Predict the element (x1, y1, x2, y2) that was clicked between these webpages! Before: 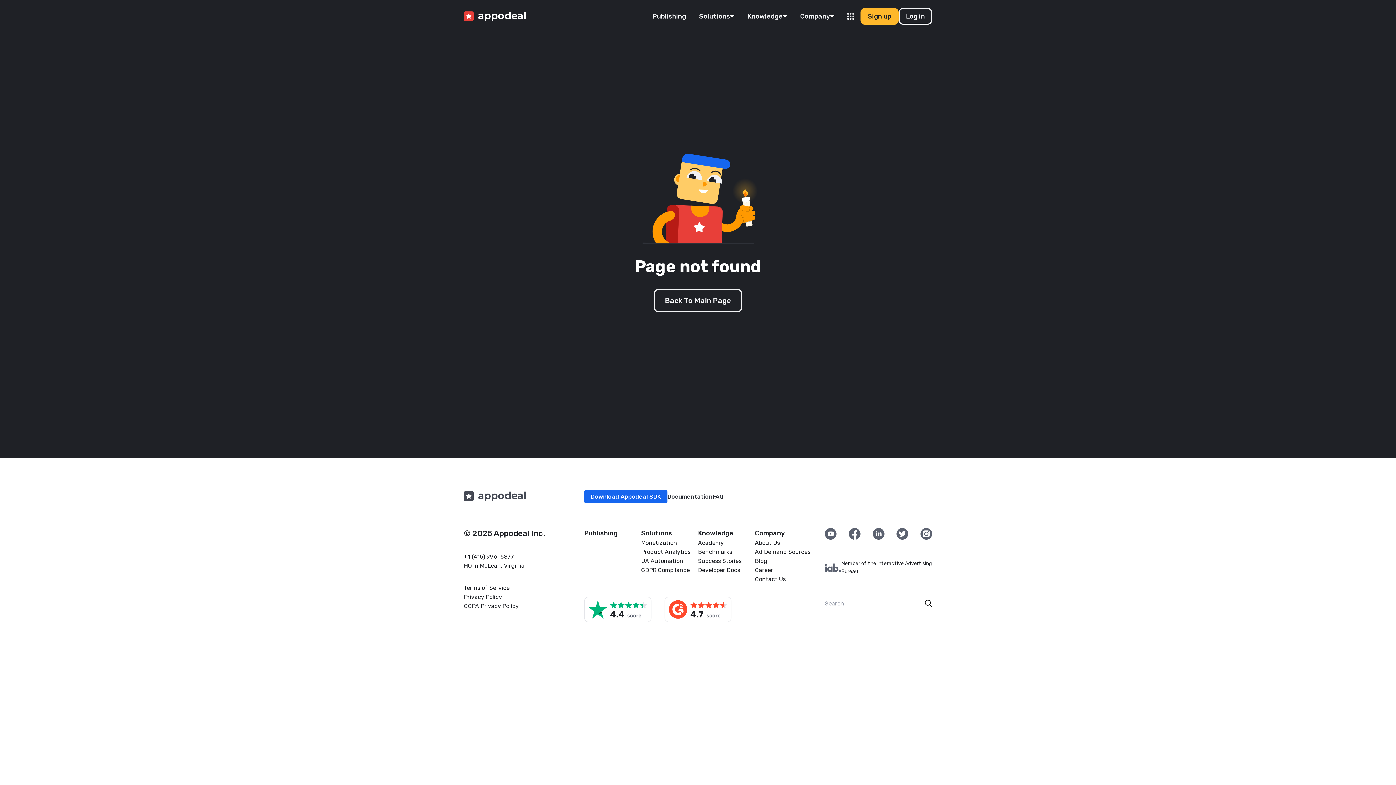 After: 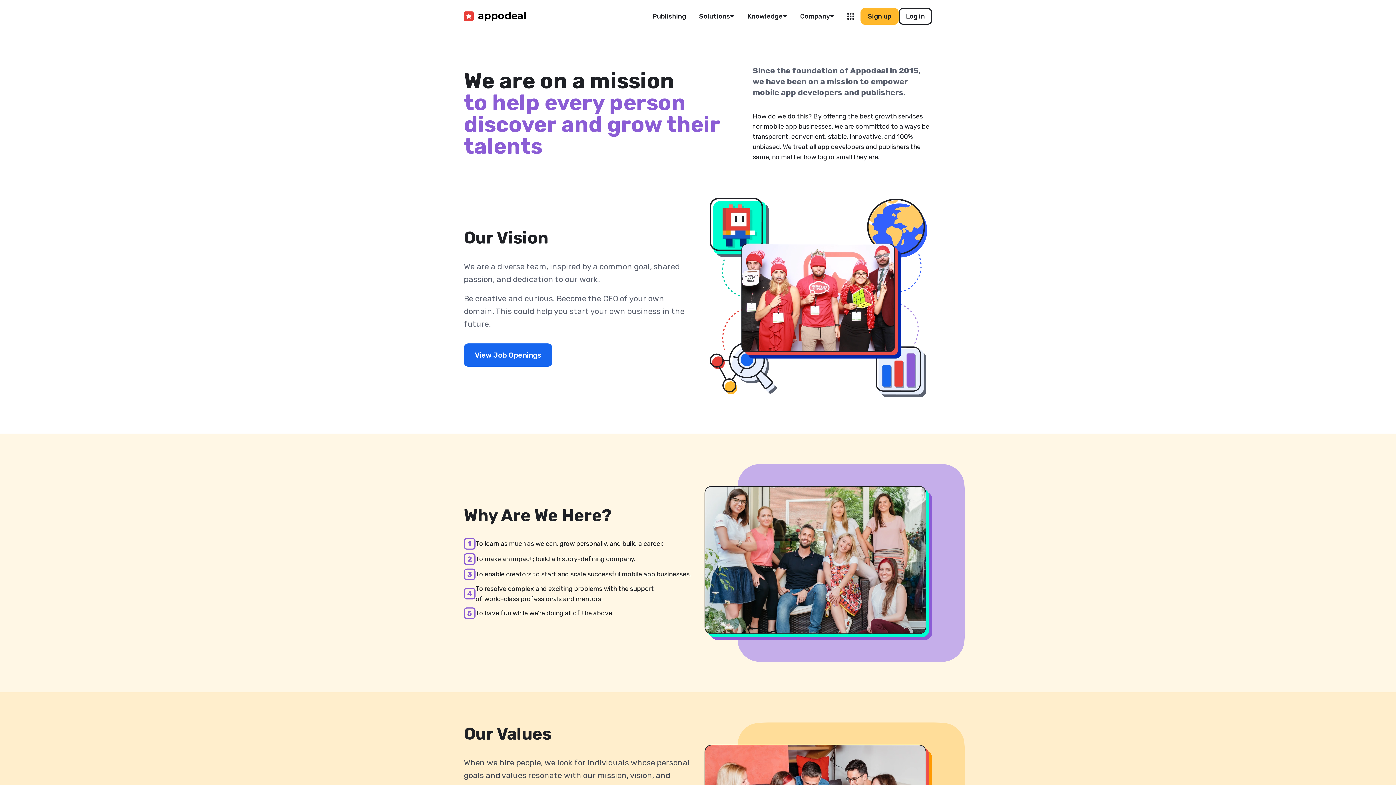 Action: bbox: (755, 539, 780, 546) label: About Us